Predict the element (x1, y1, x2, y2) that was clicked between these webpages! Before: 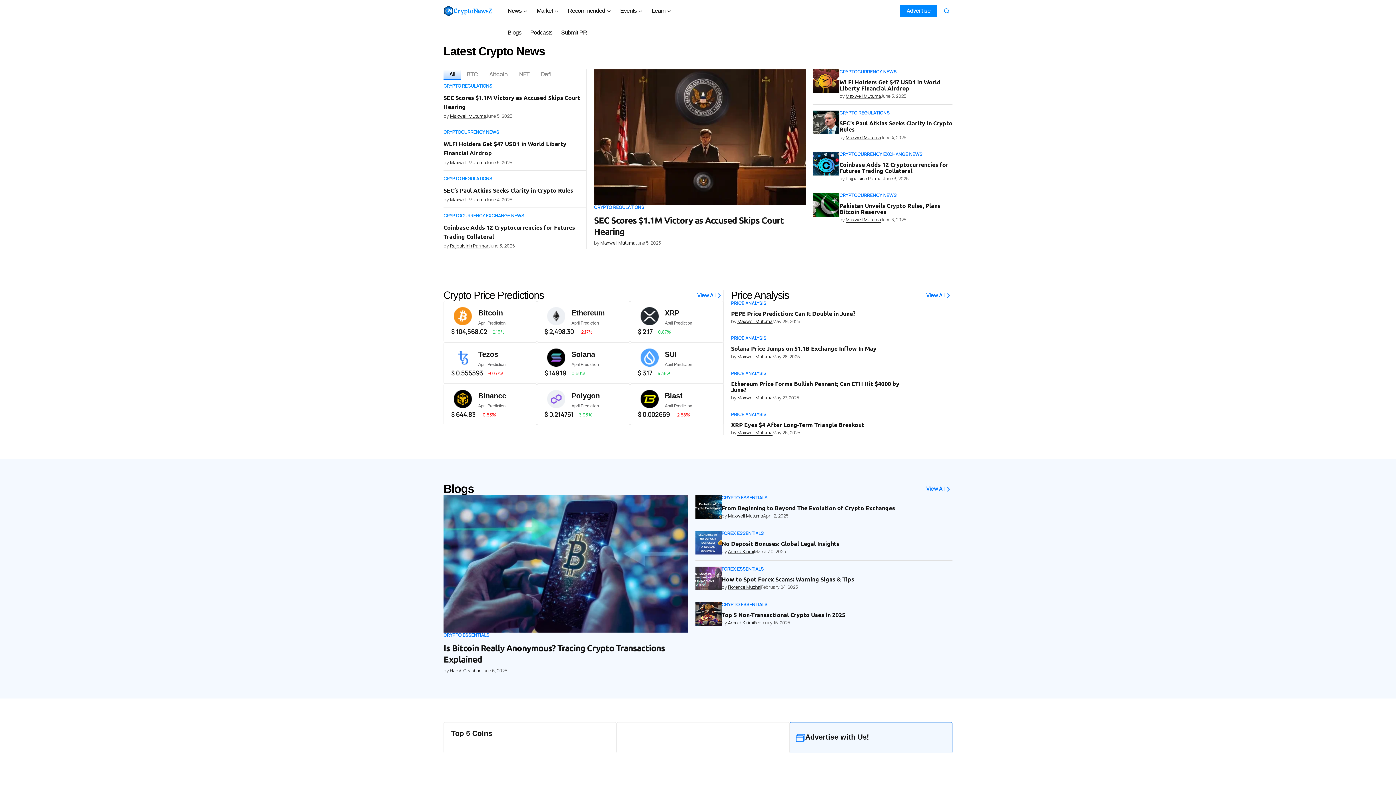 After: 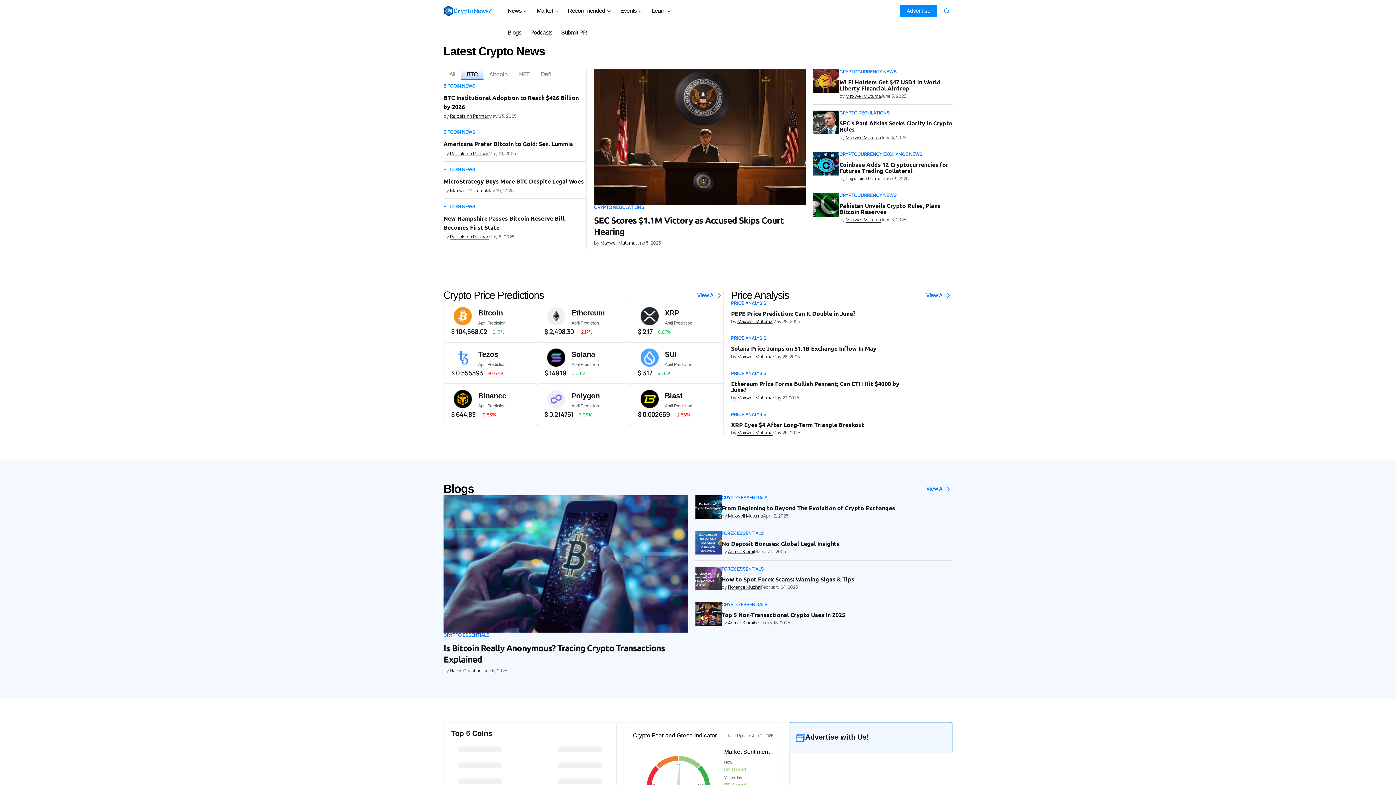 Action: bbox: (461, 69, 483, 80) label: BTC